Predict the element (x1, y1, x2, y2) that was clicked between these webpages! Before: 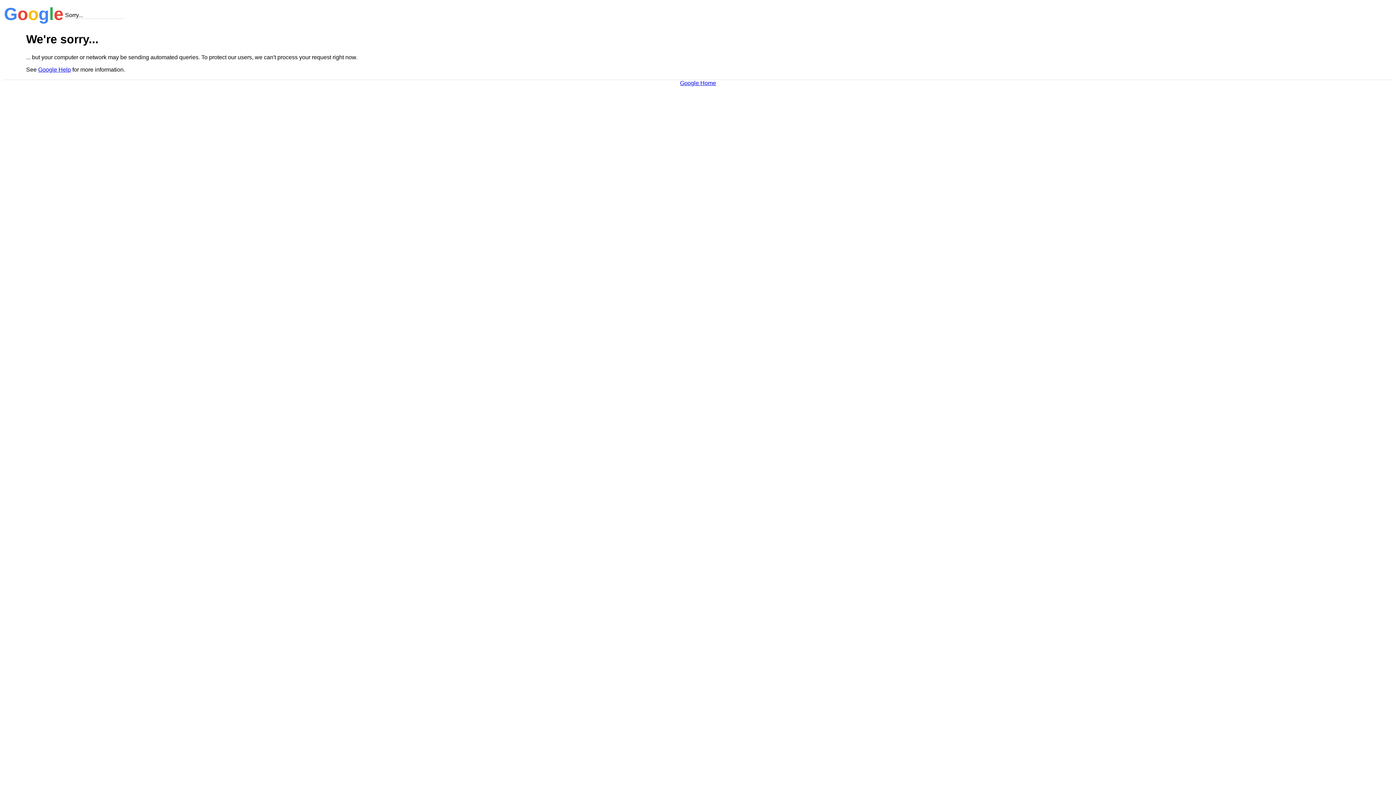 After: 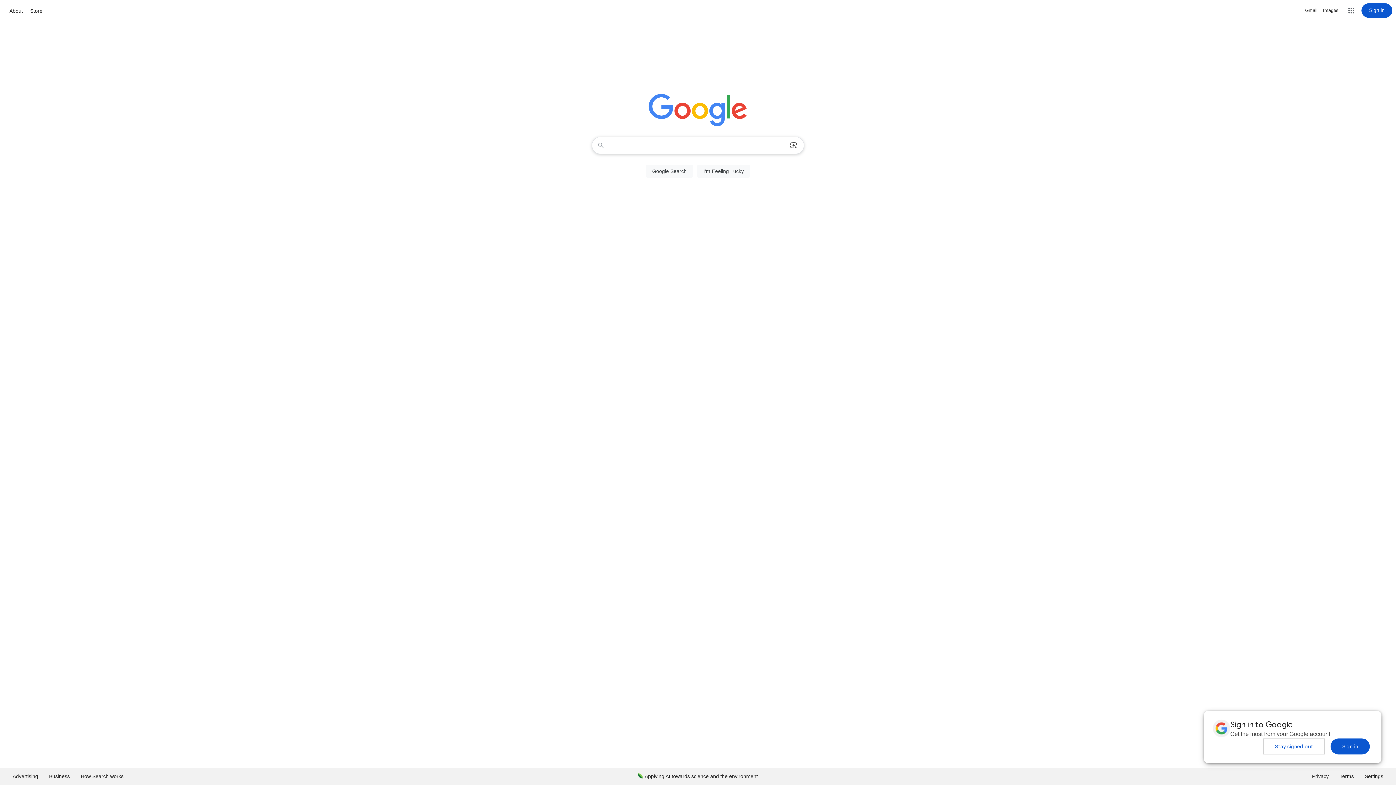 Action: bbox: (680, 79, 716, 86) label: Google Home